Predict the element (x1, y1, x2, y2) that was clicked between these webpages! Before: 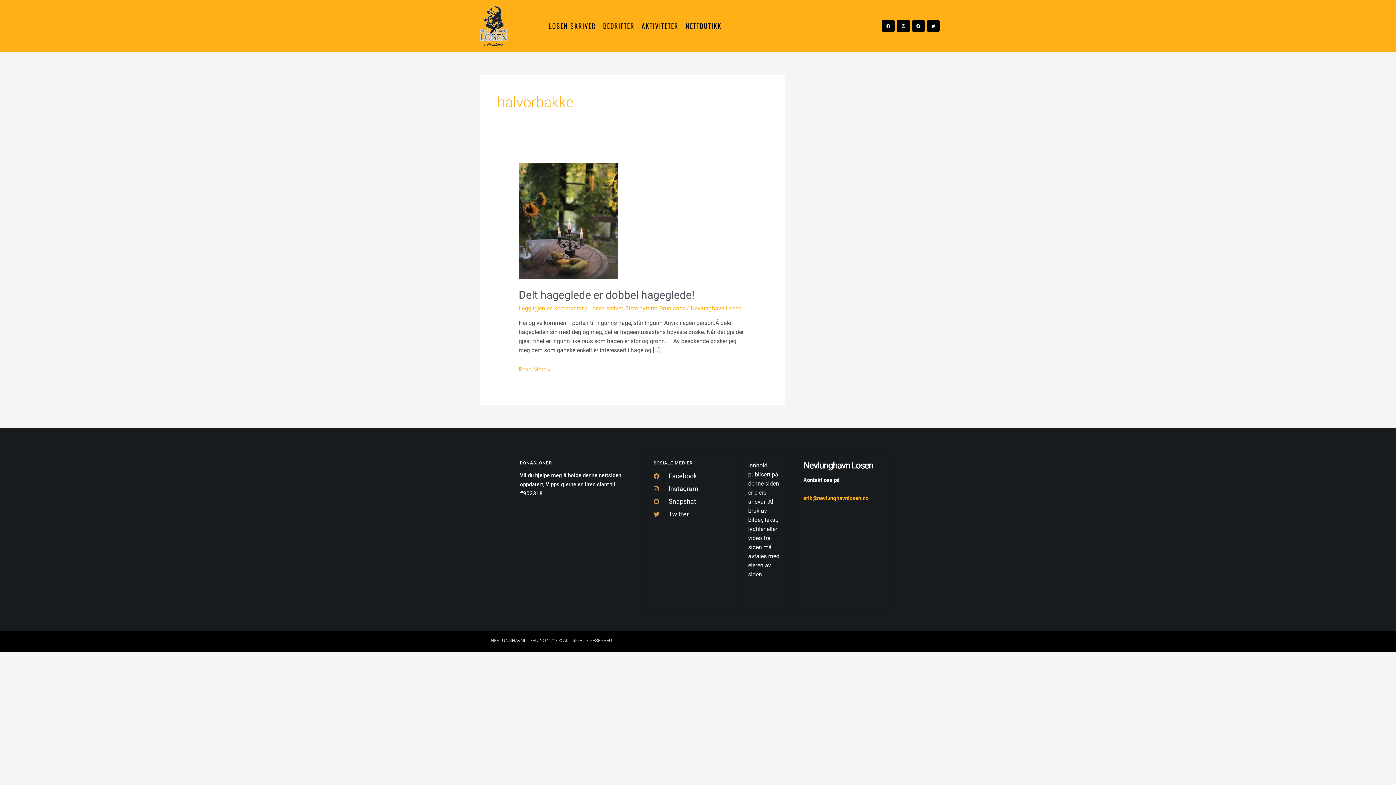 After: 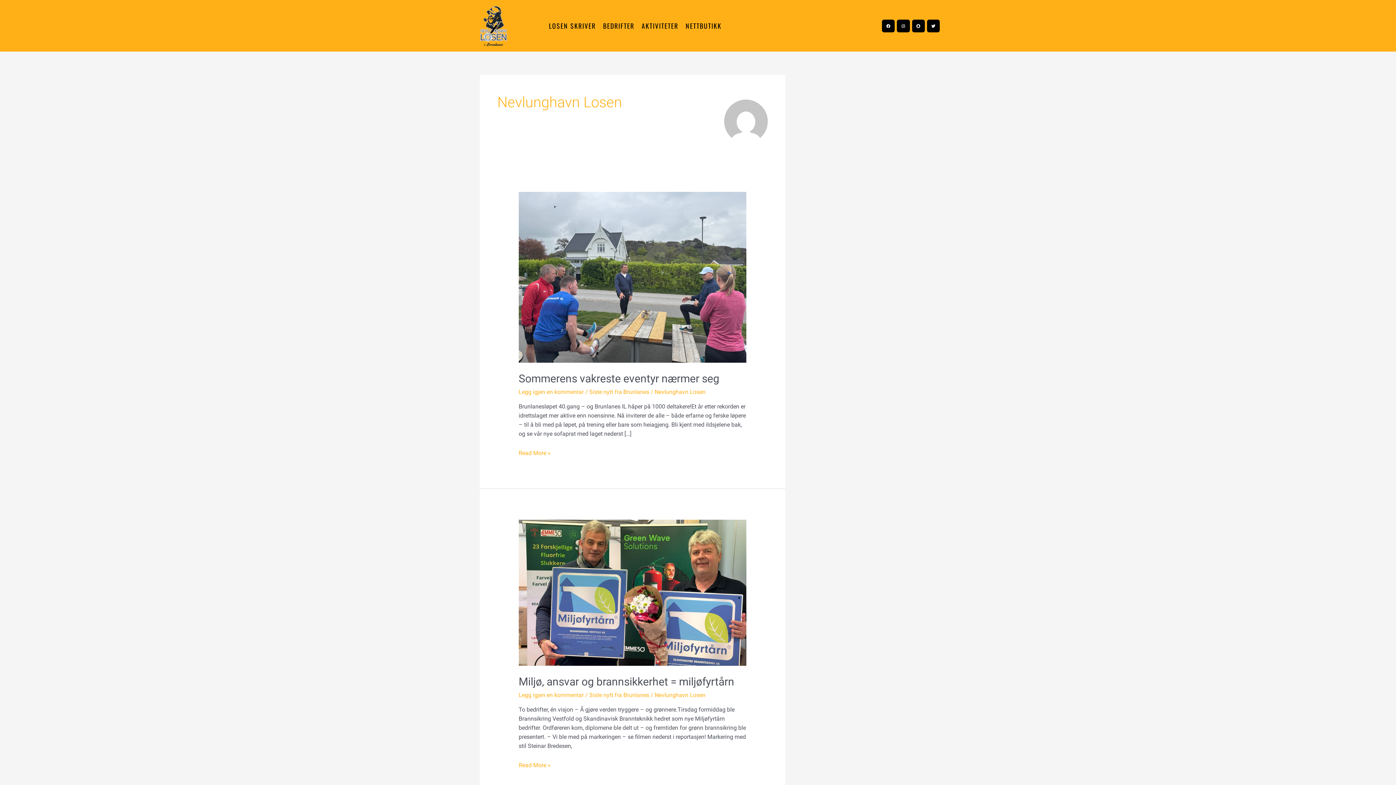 Action: label: Nevlunghavn Losen bbox: (690, 304, 741, 311)